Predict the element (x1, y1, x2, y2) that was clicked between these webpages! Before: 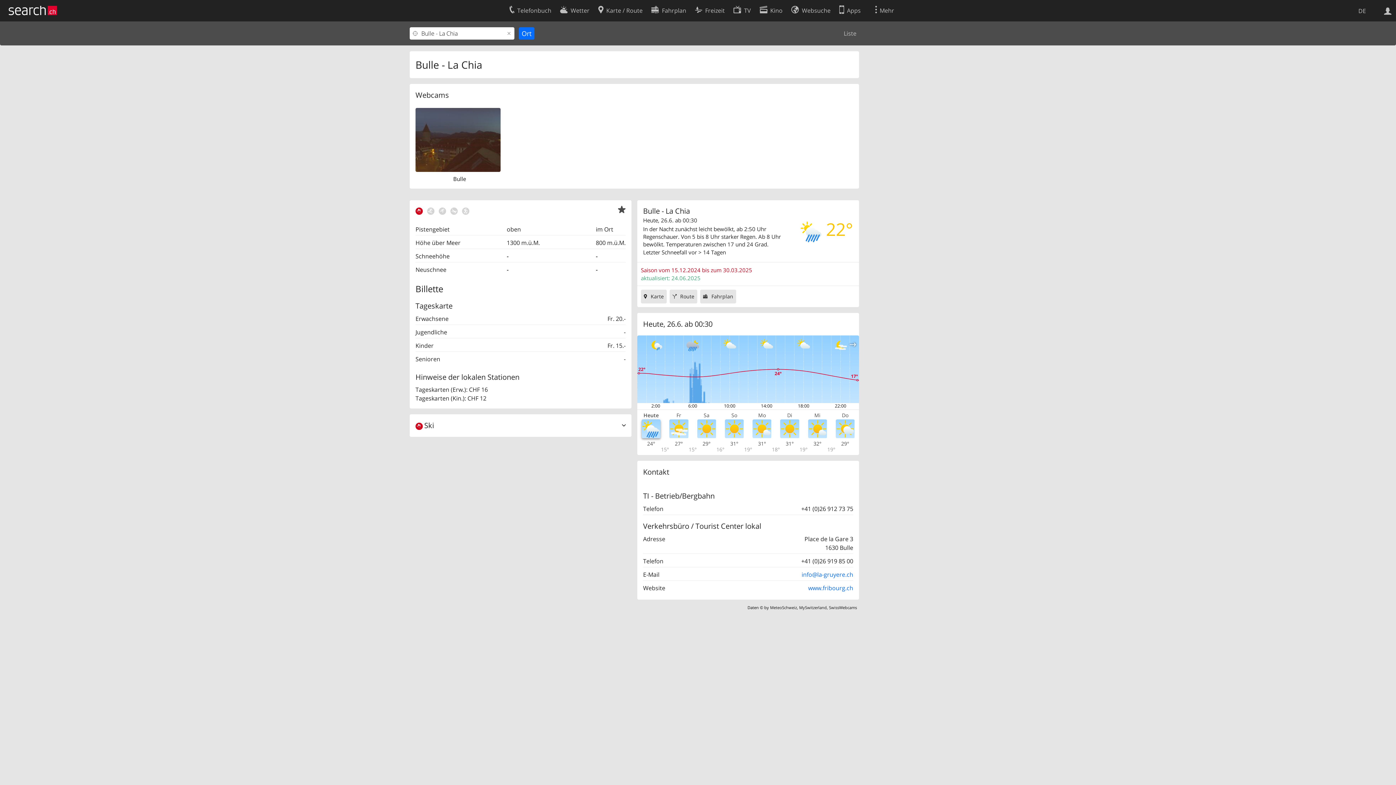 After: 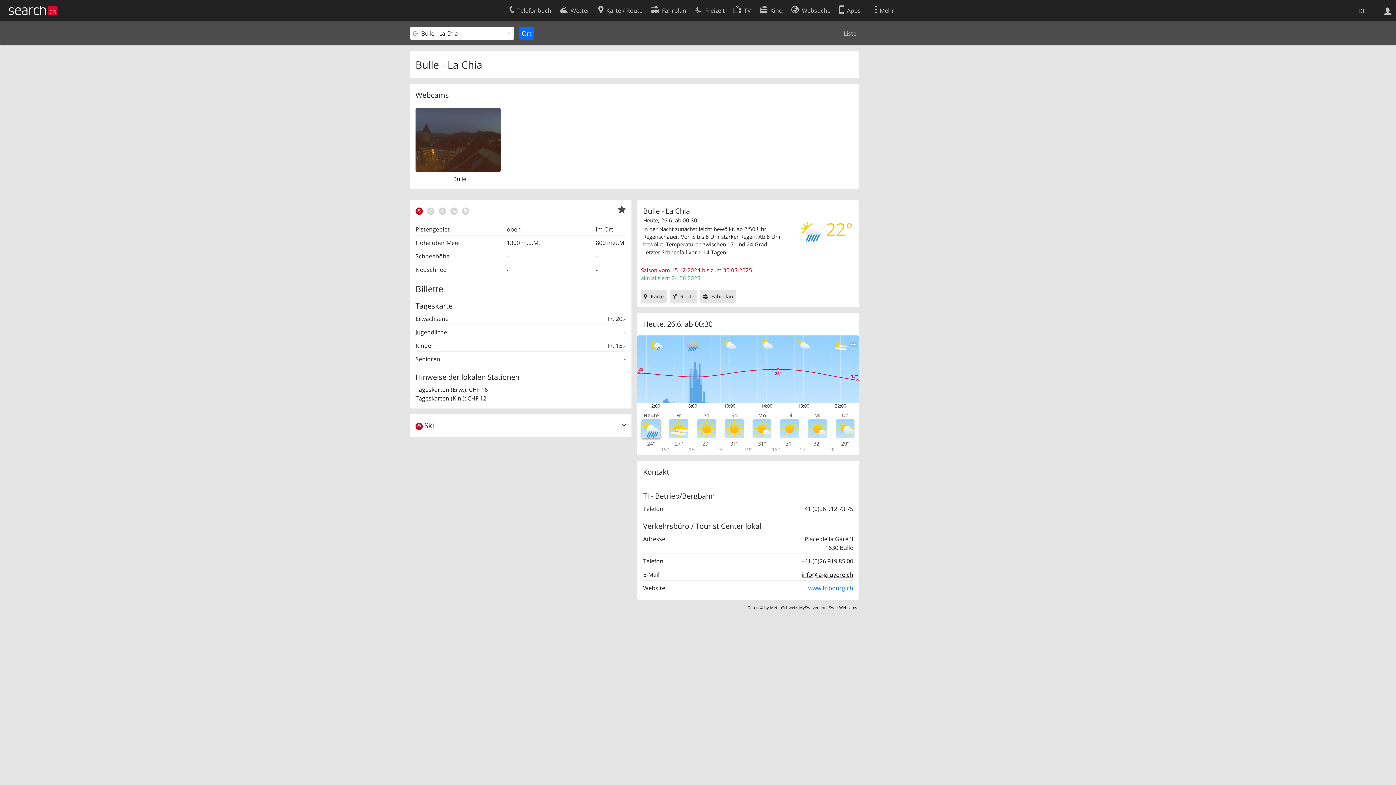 Action: label: info@la-gruyere.ch bbox: (801, 570, 853, 578)